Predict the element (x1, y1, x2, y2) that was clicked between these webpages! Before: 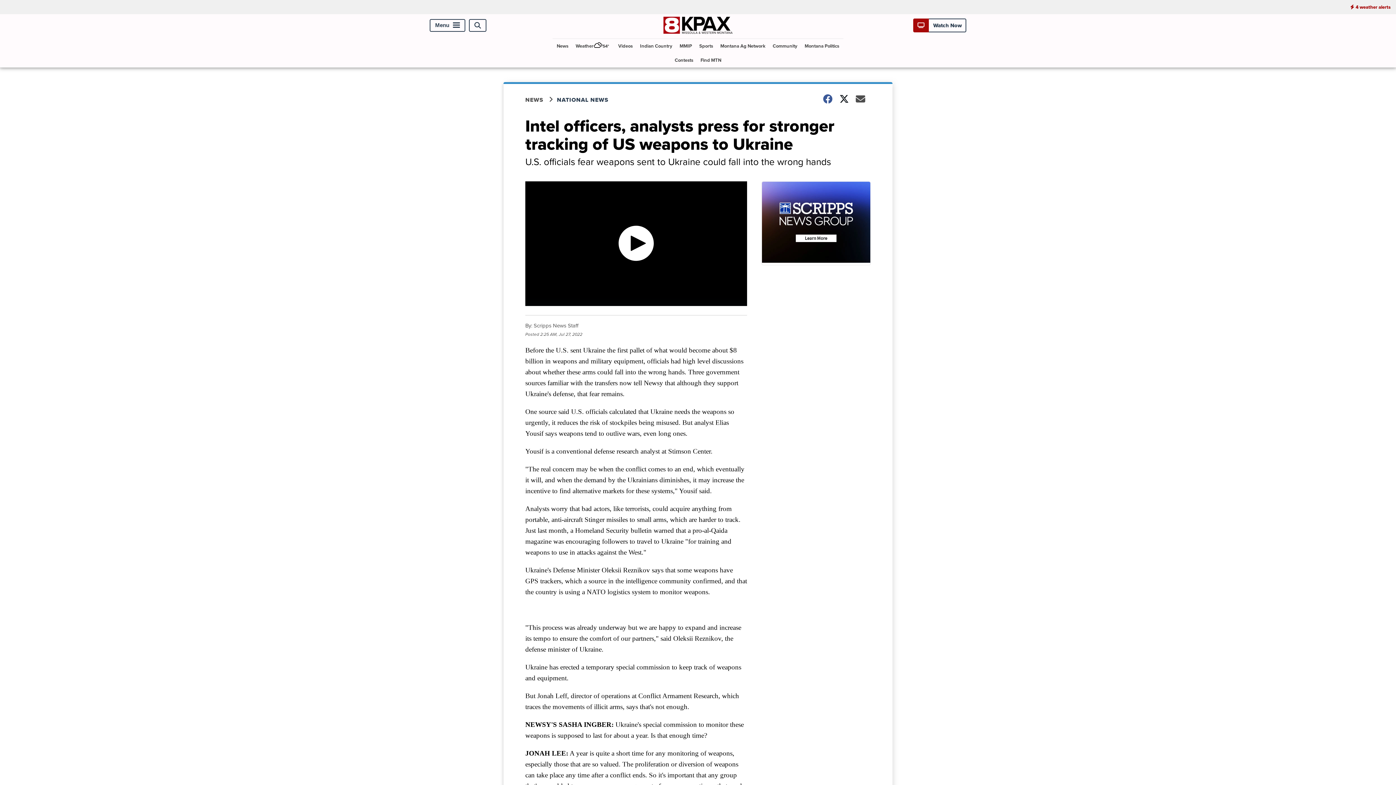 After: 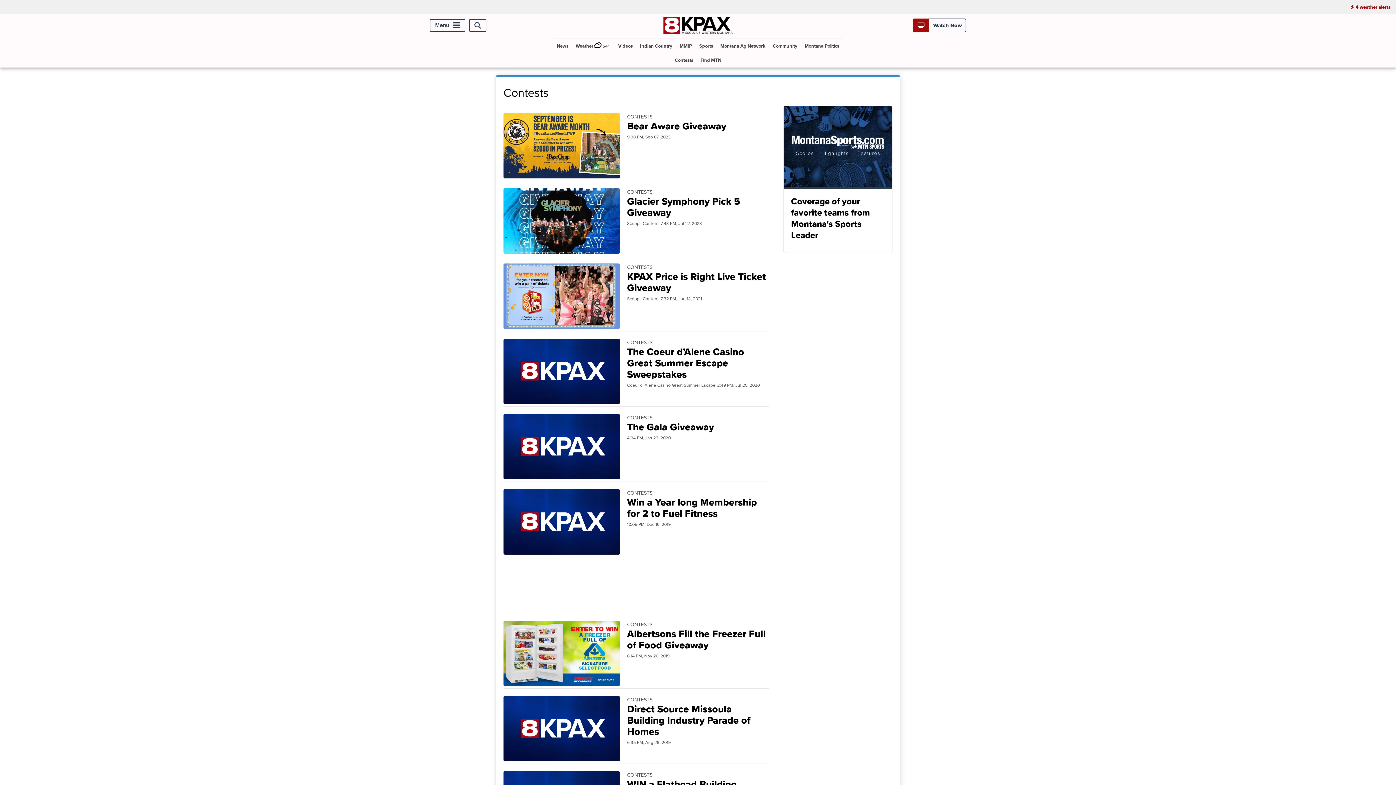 Action: bbox: (672, 52, 696, 67) label: Contests